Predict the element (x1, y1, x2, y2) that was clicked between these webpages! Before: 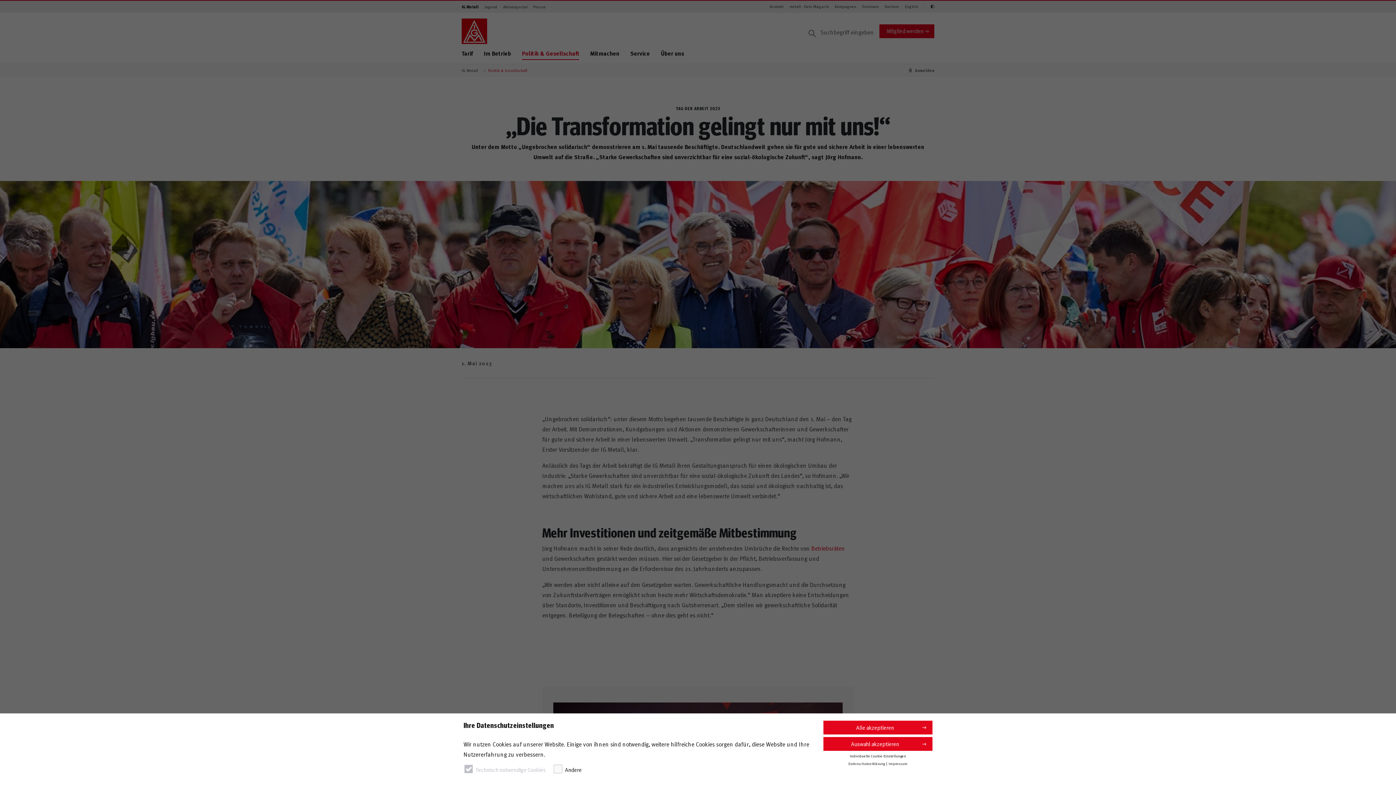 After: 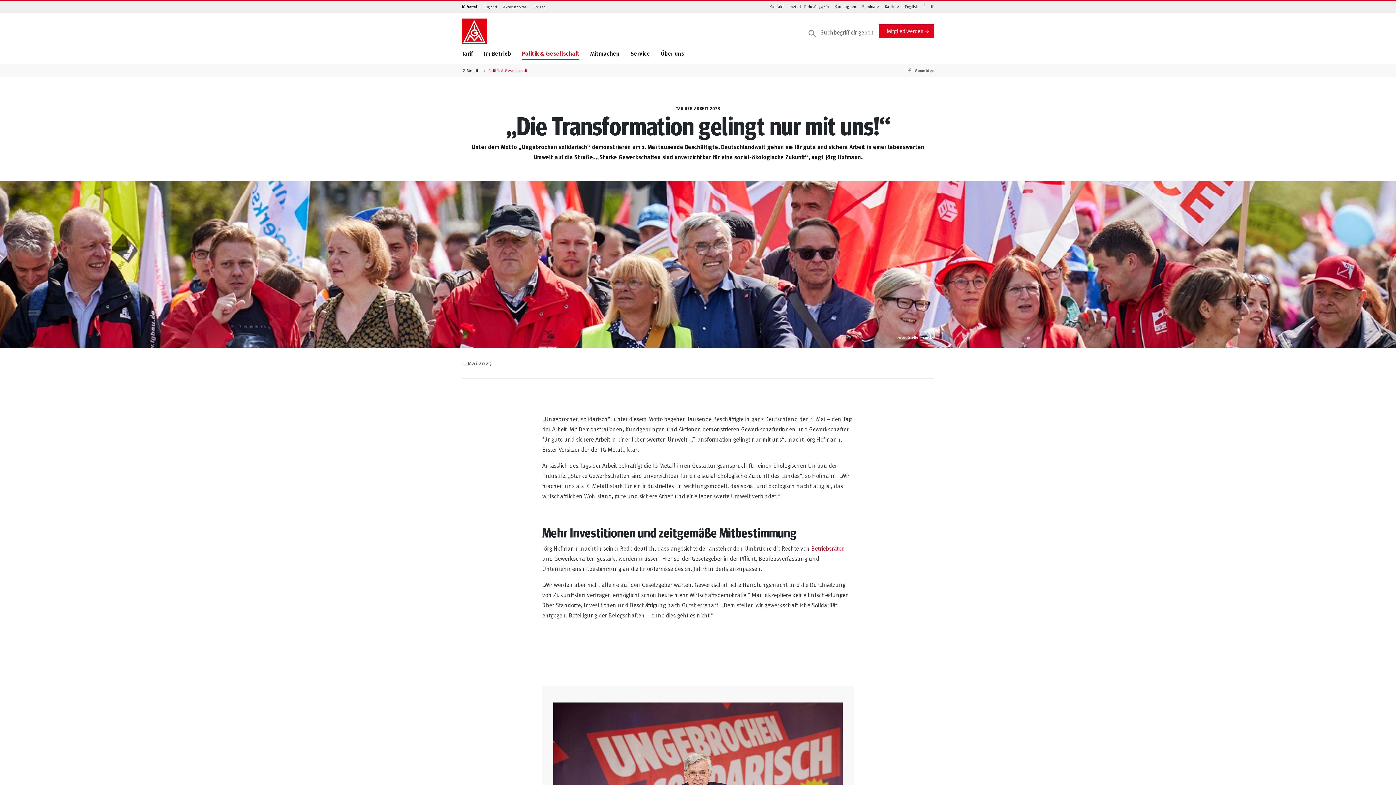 Action: bbox: (823, 737, 932, 751) label: Auswahl akzeptieren